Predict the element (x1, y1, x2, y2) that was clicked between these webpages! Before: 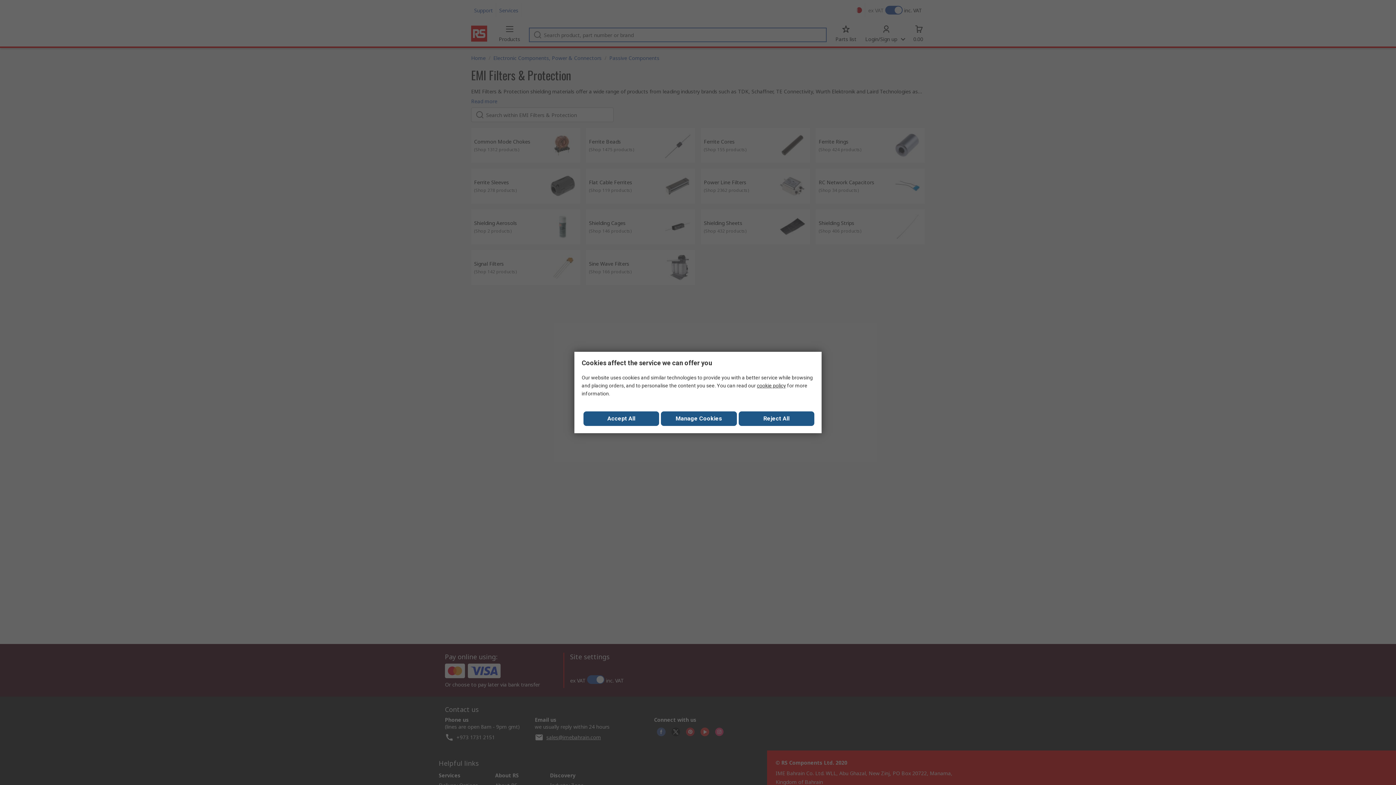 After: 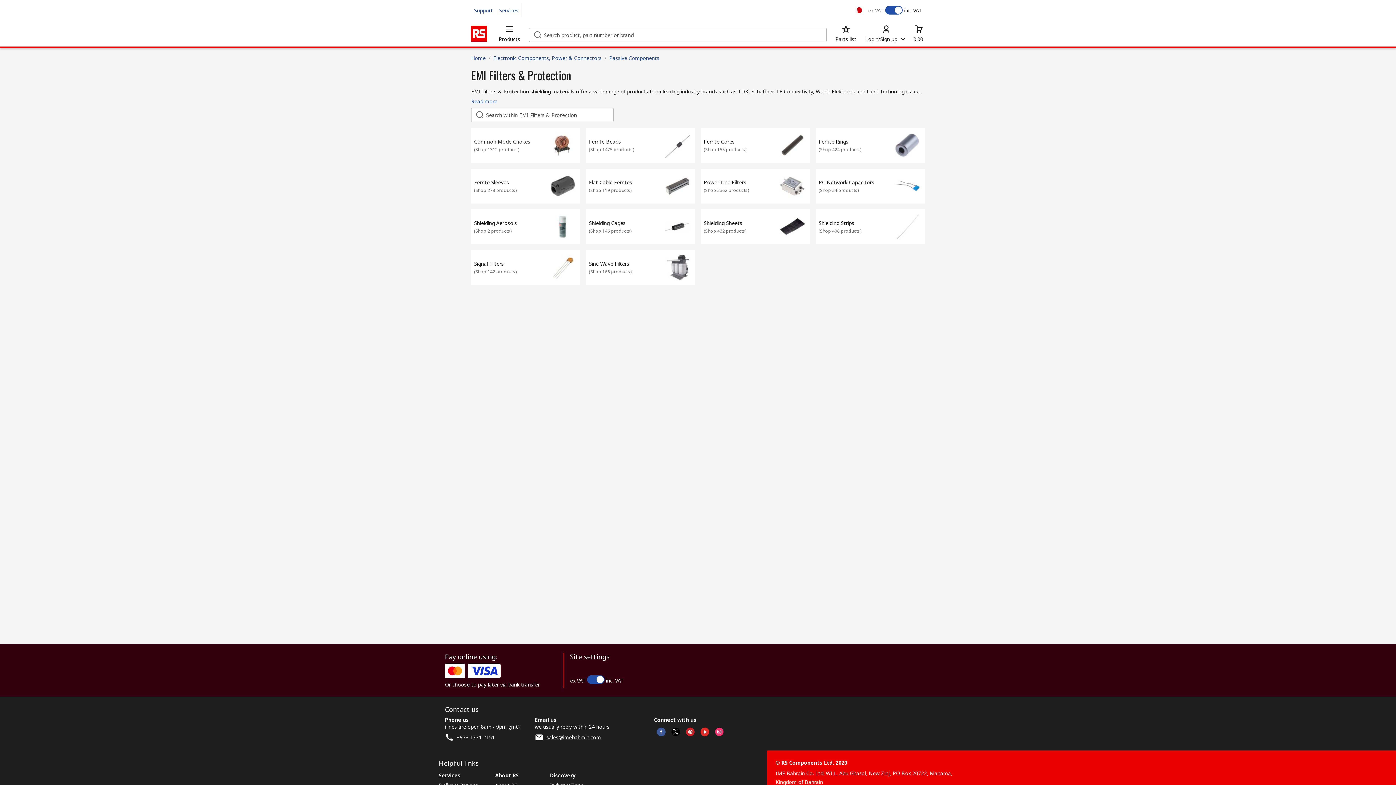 Action: label: Reject All bbox: (738, 411, 814, 426)